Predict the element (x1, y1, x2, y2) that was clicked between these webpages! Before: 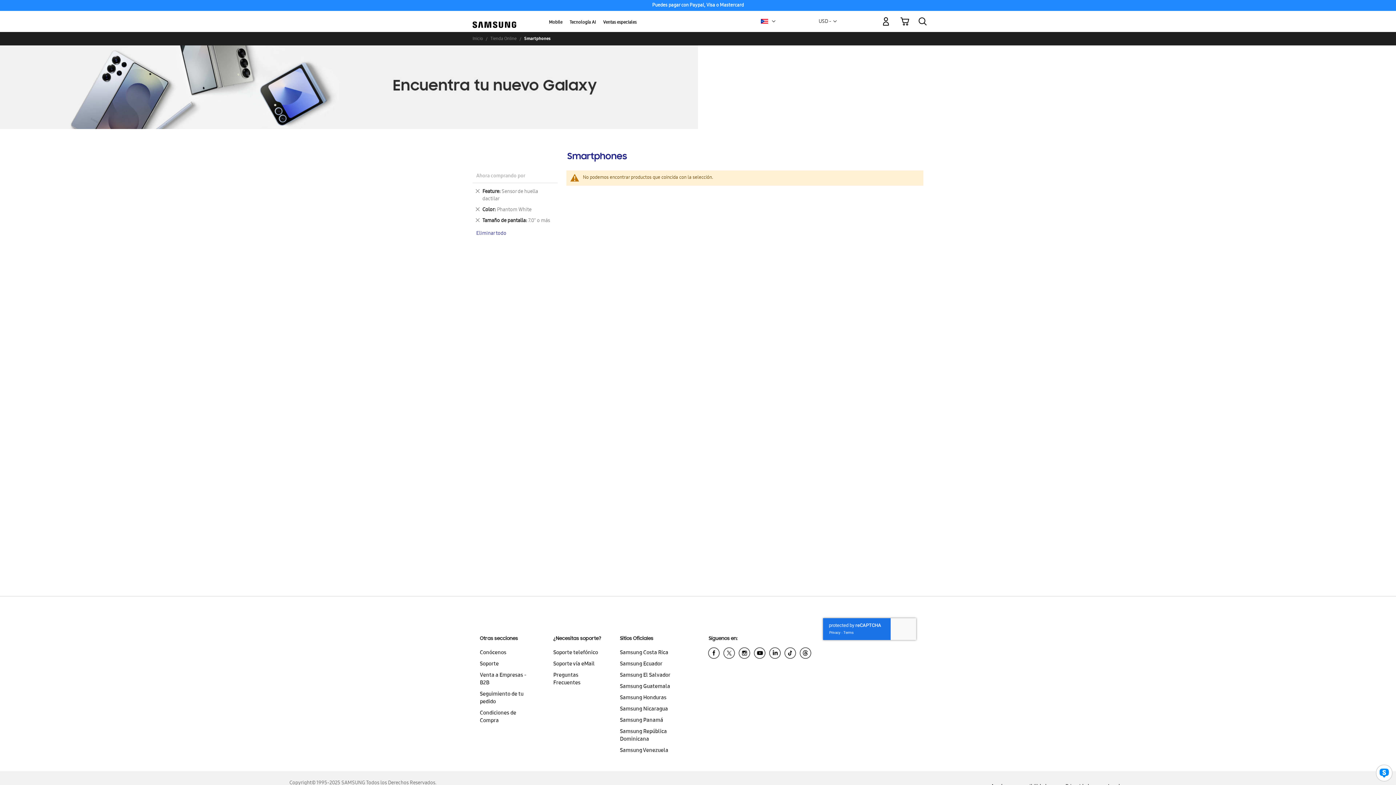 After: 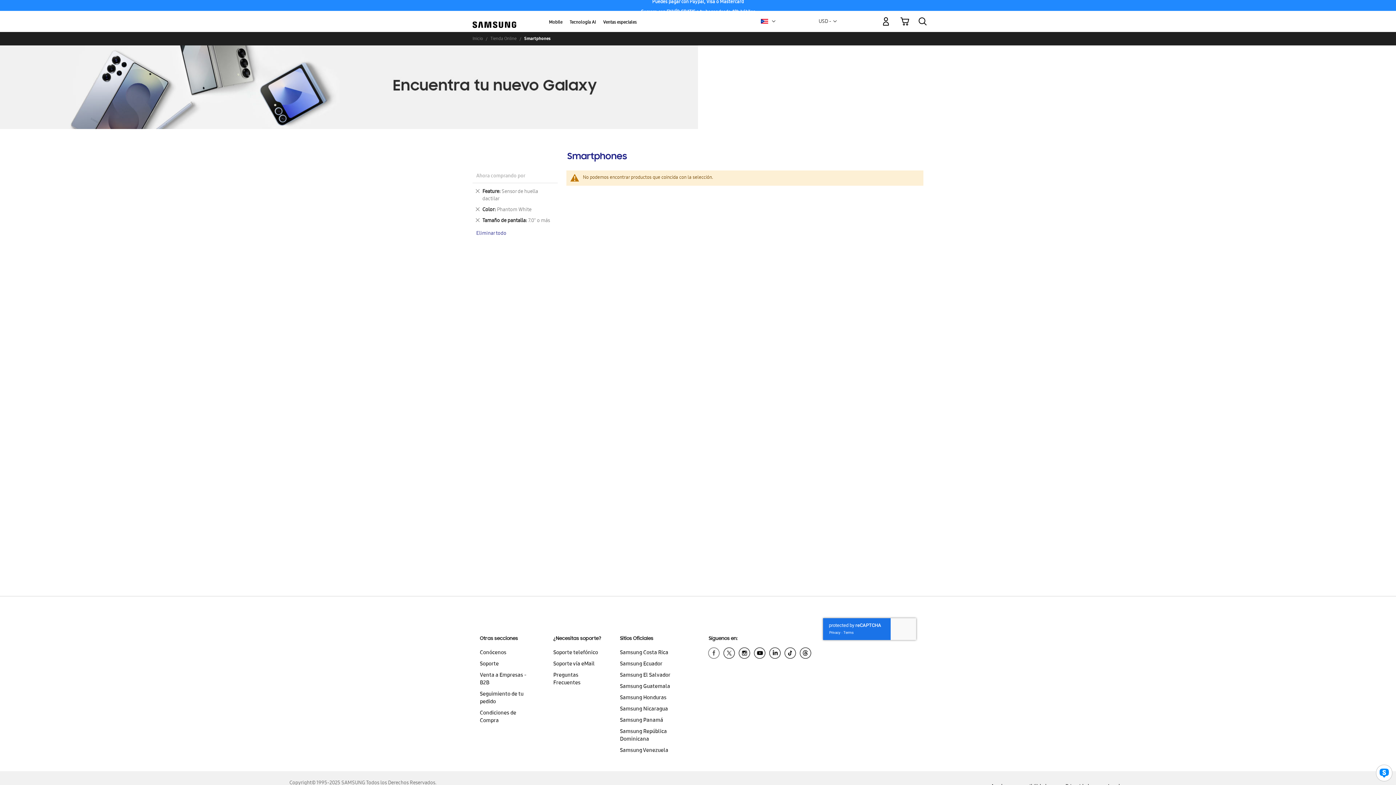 Action: bbox: (706, 646, 721, 663)